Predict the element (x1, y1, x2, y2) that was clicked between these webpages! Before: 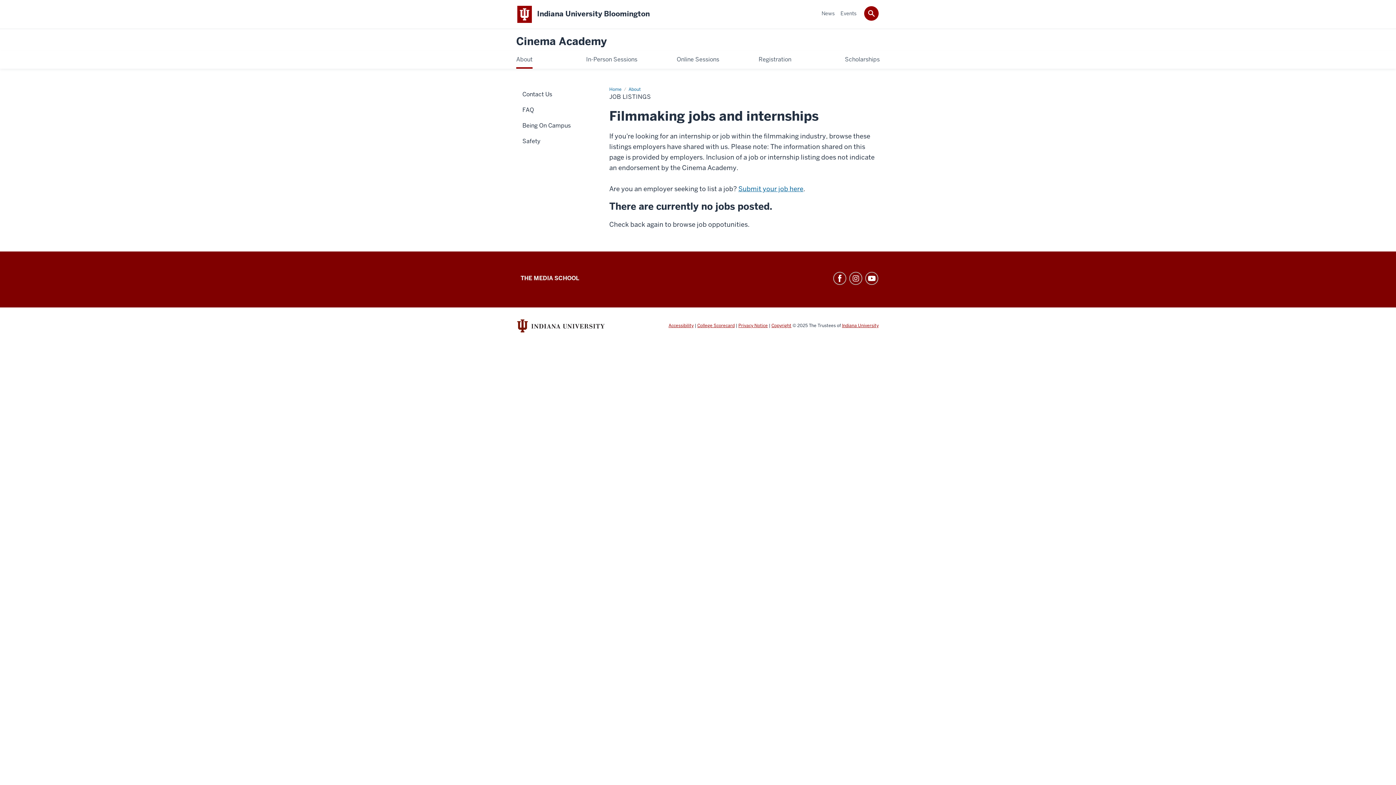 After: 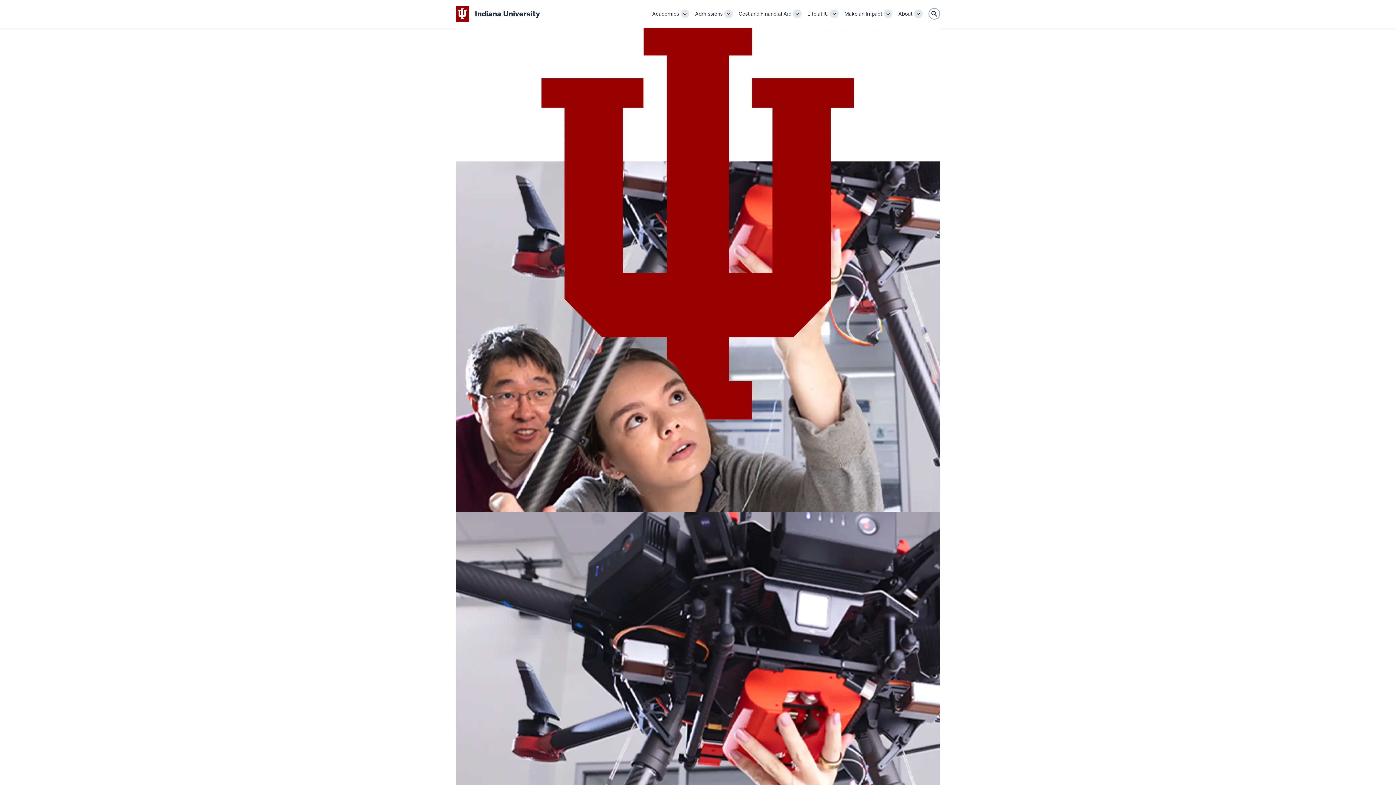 Action: bbox: (517, 319, 604, 332)